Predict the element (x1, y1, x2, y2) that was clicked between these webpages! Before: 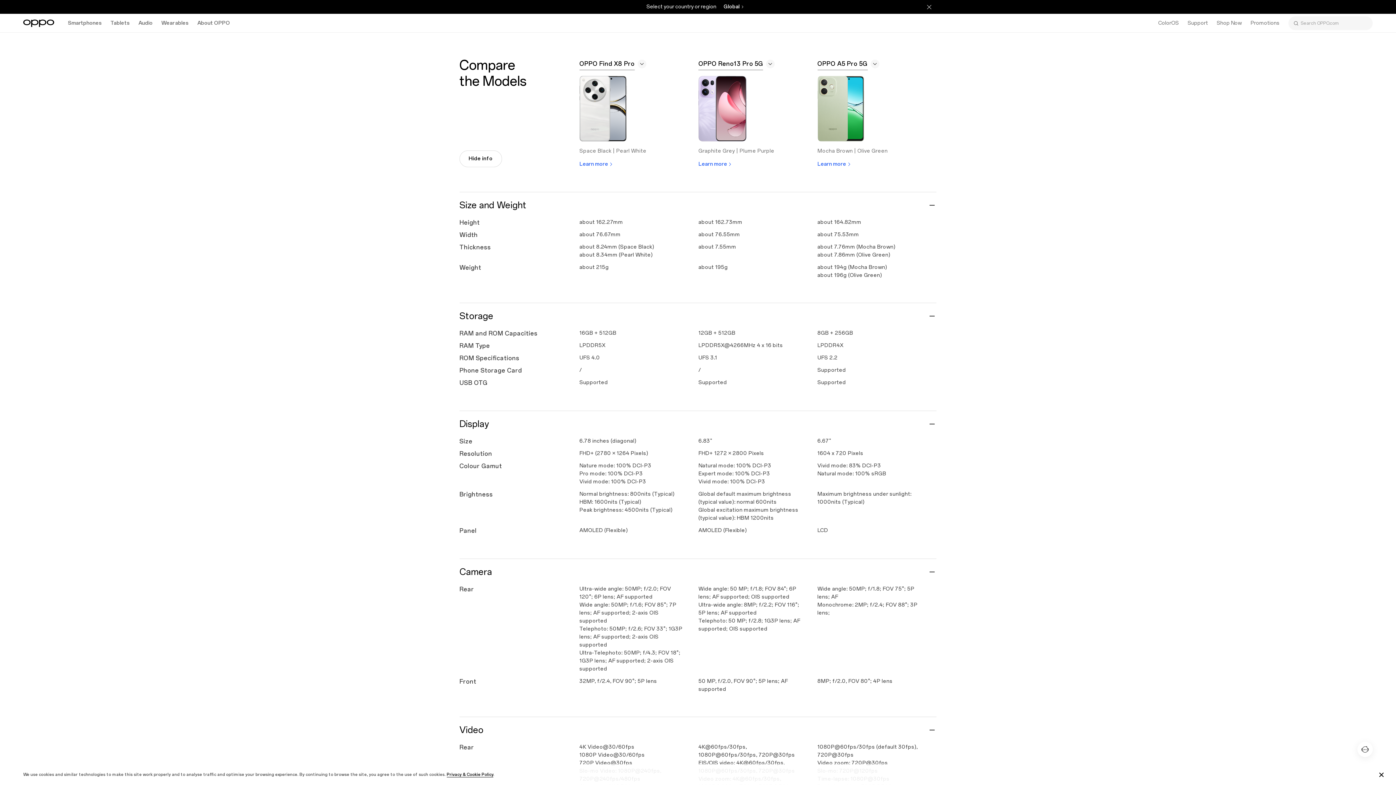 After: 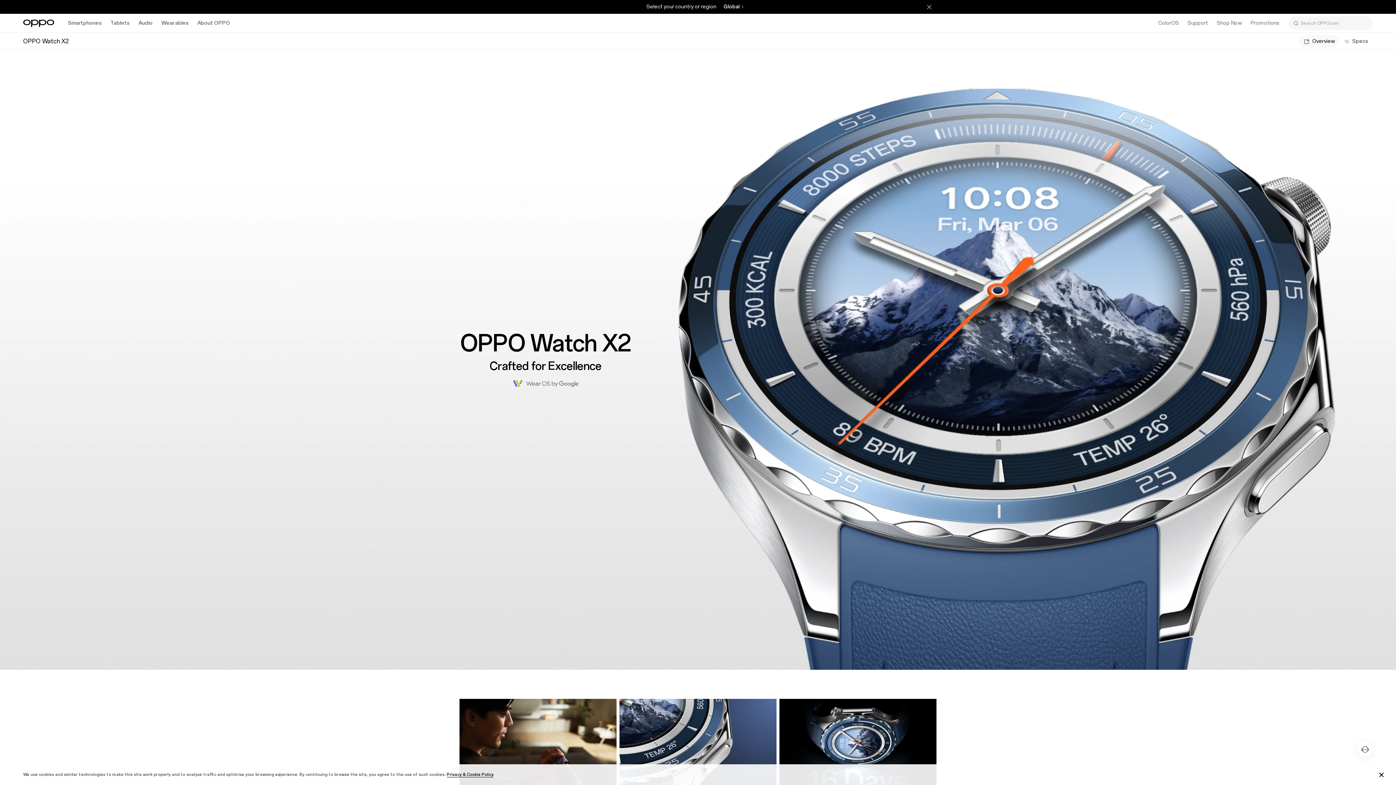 Action: bbox: (617, 666, 659, 672) label: OPPO Watch X2